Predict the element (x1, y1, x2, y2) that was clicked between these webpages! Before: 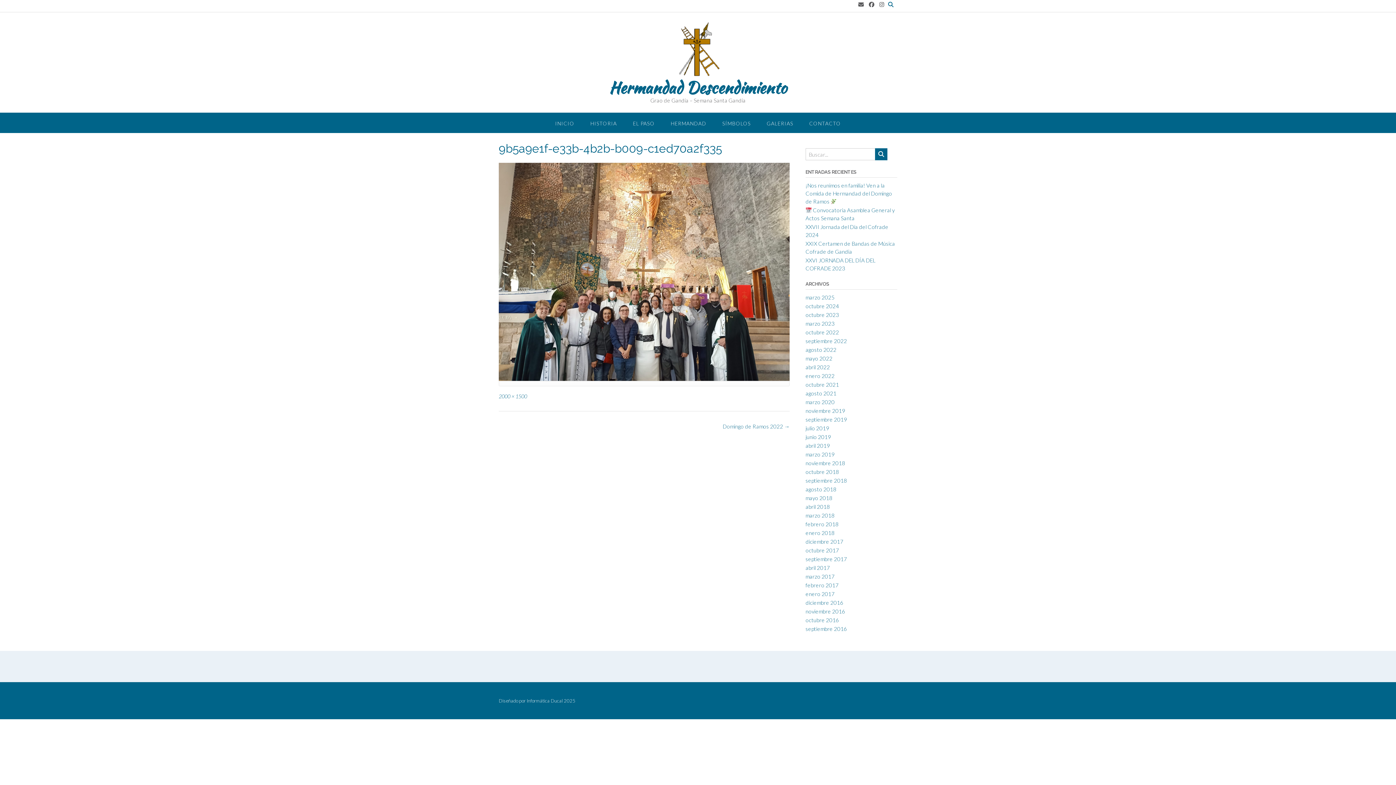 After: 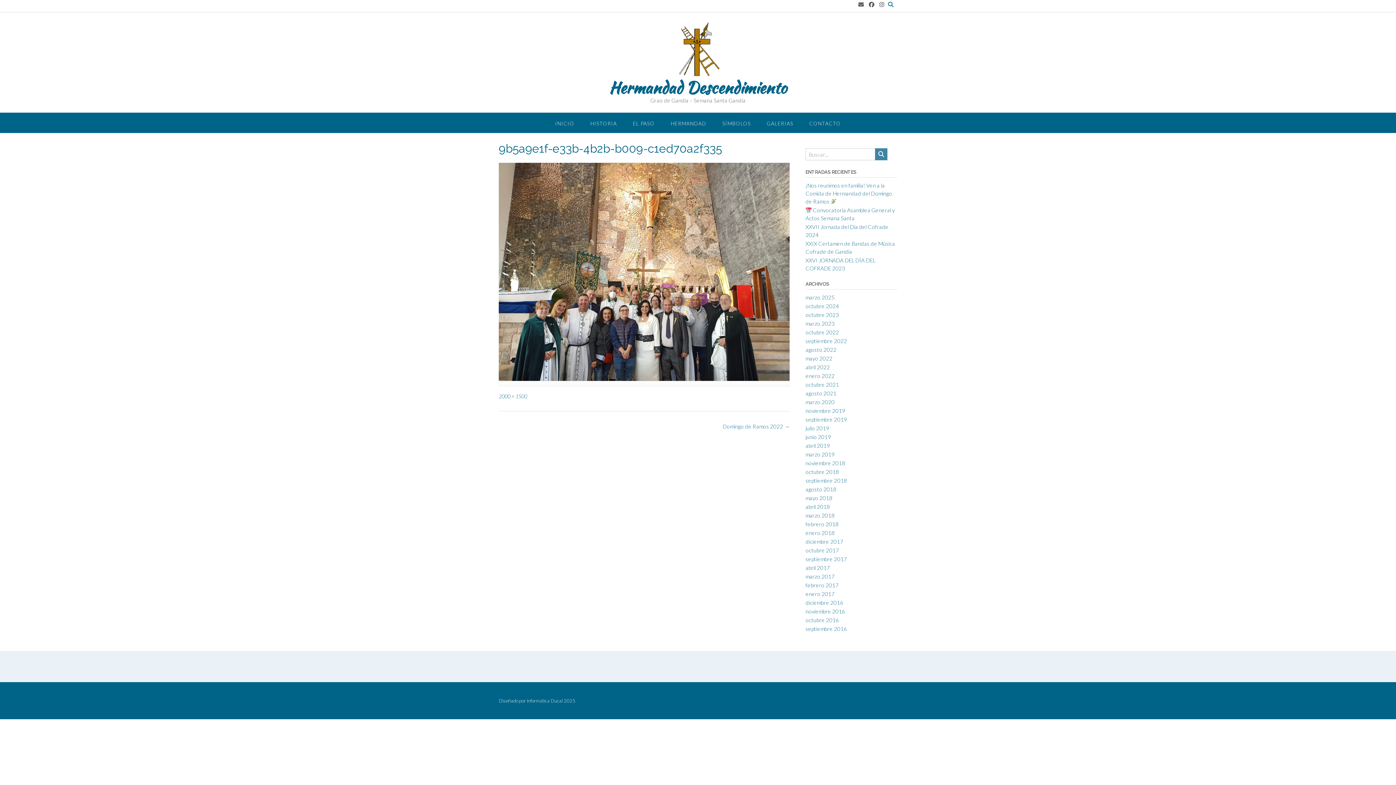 Action: bbox: (875, 148, 887, 160)